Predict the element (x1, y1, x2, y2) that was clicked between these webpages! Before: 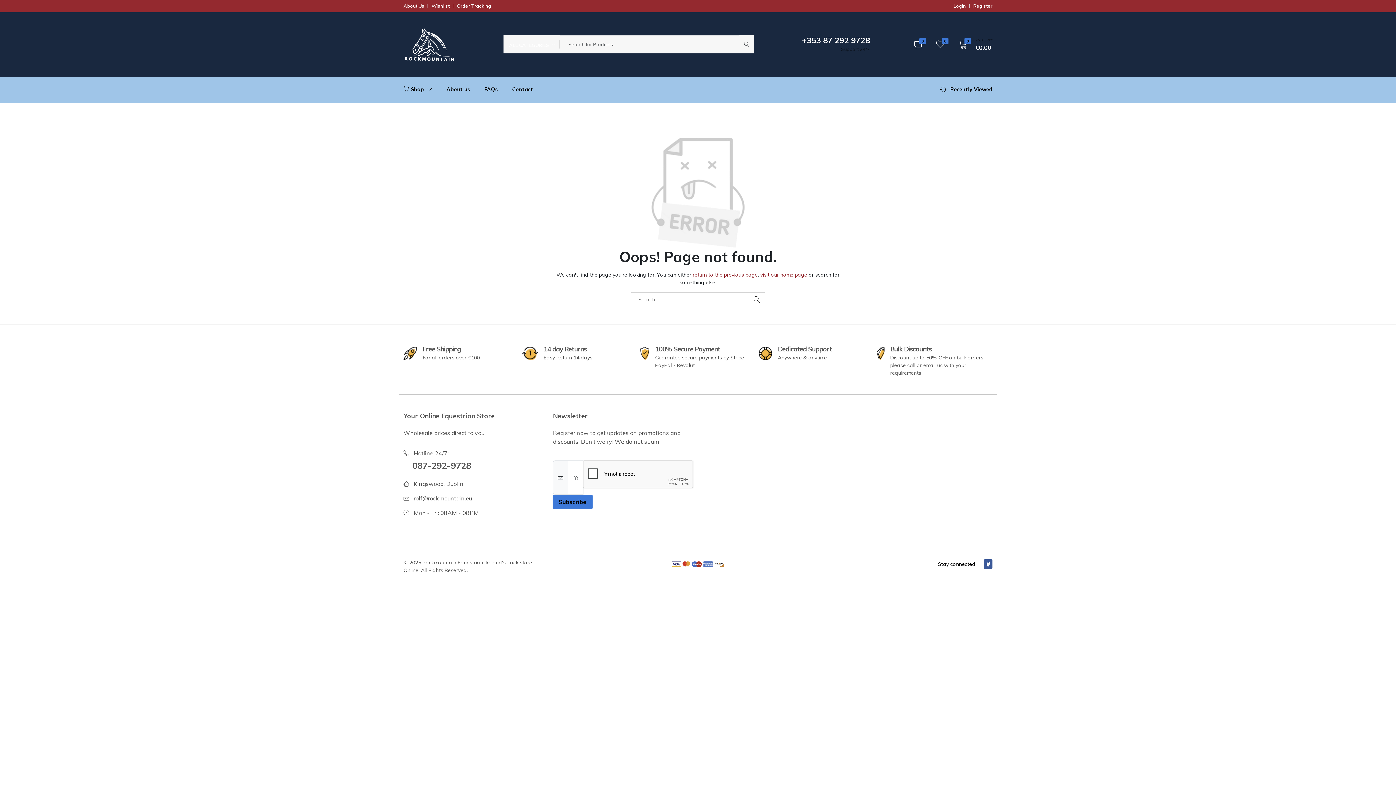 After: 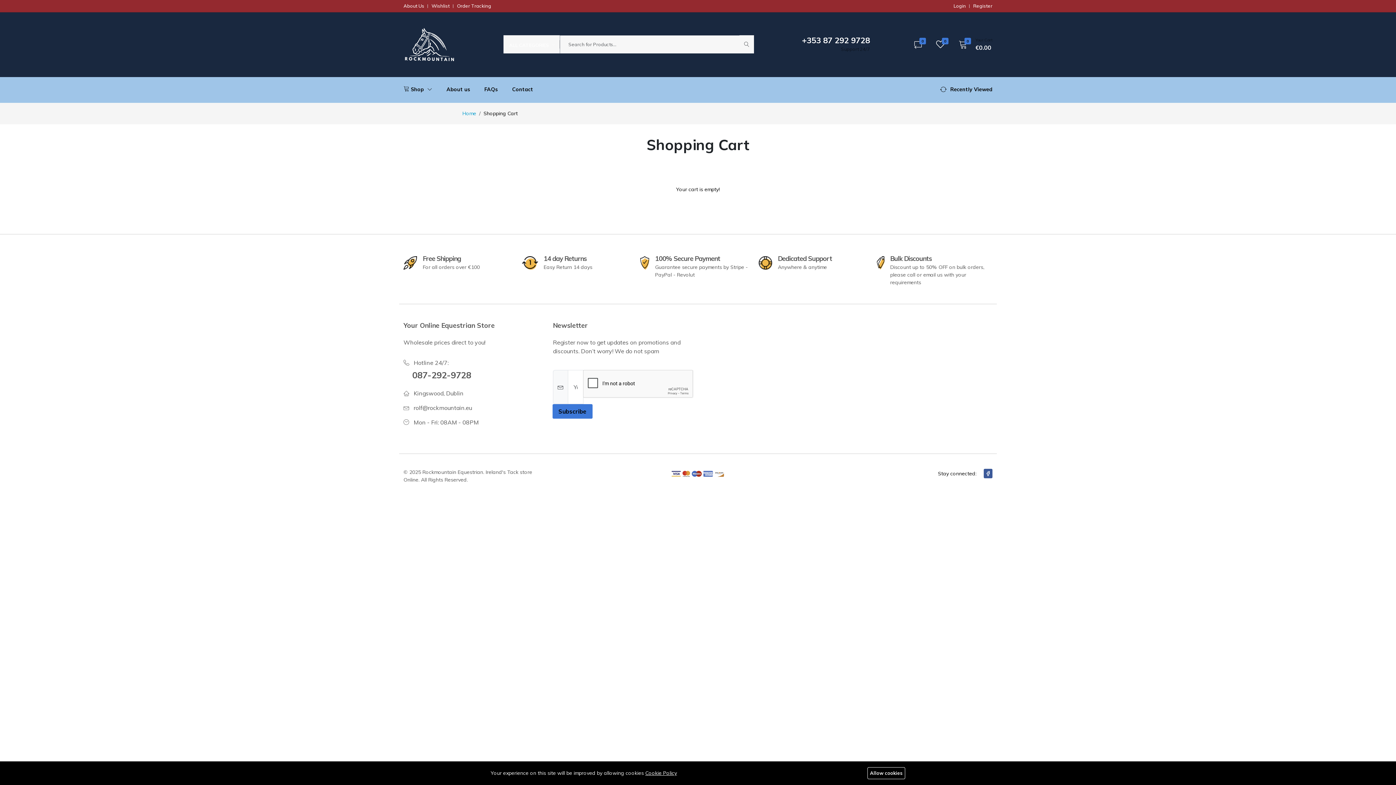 Action: bbox: (954, 37, 971, 51) label: 0